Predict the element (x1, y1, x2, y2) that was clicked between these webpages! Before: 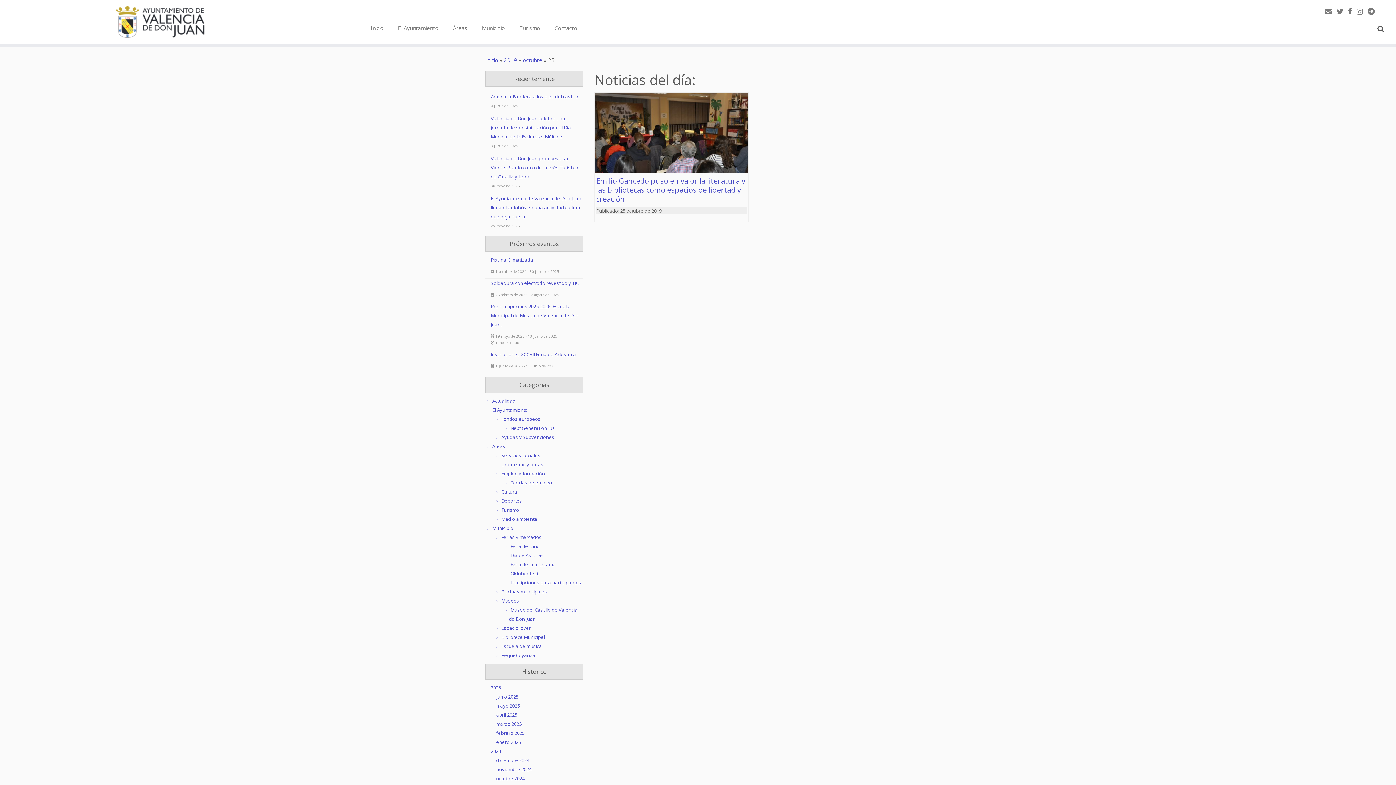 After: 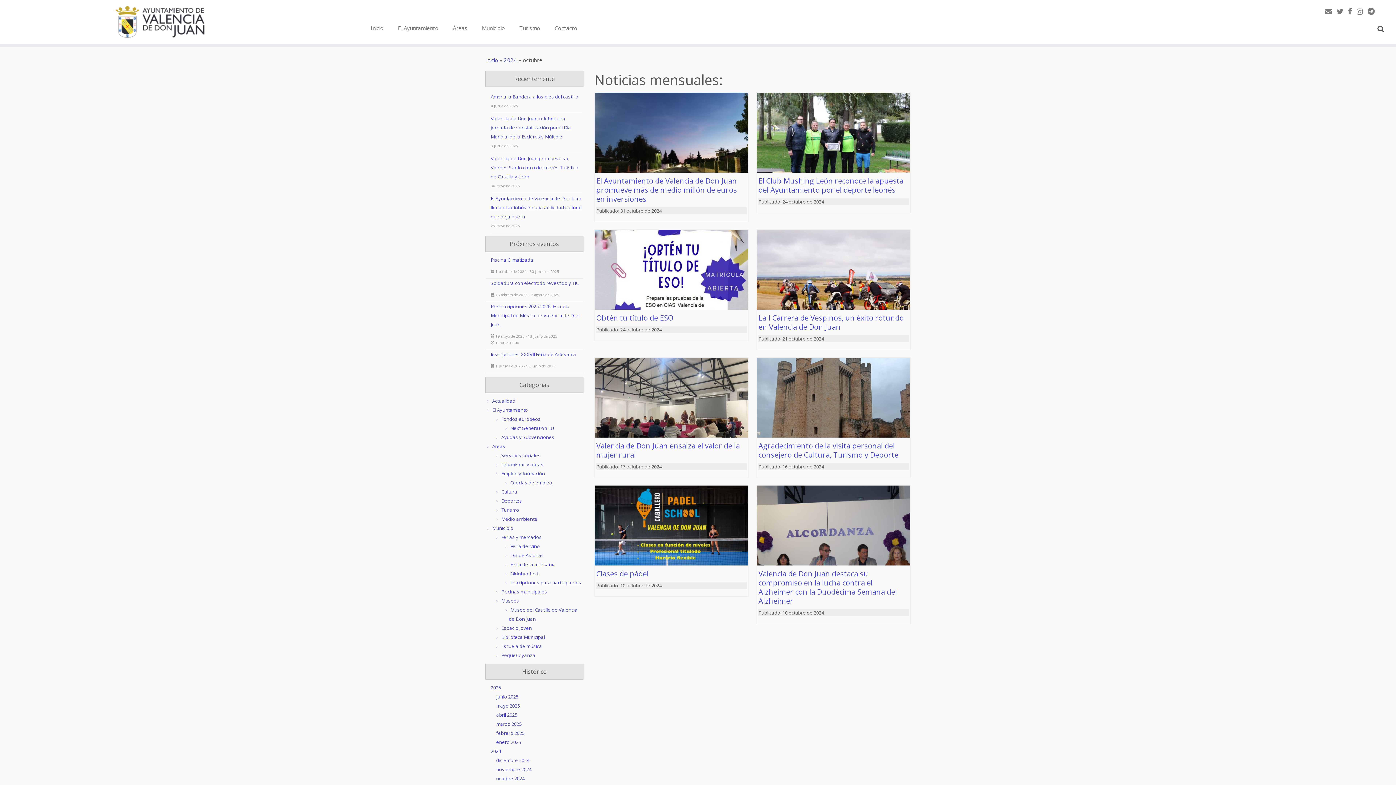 Action: bbox: (496, 775, 524, 782) label: octubre 2024